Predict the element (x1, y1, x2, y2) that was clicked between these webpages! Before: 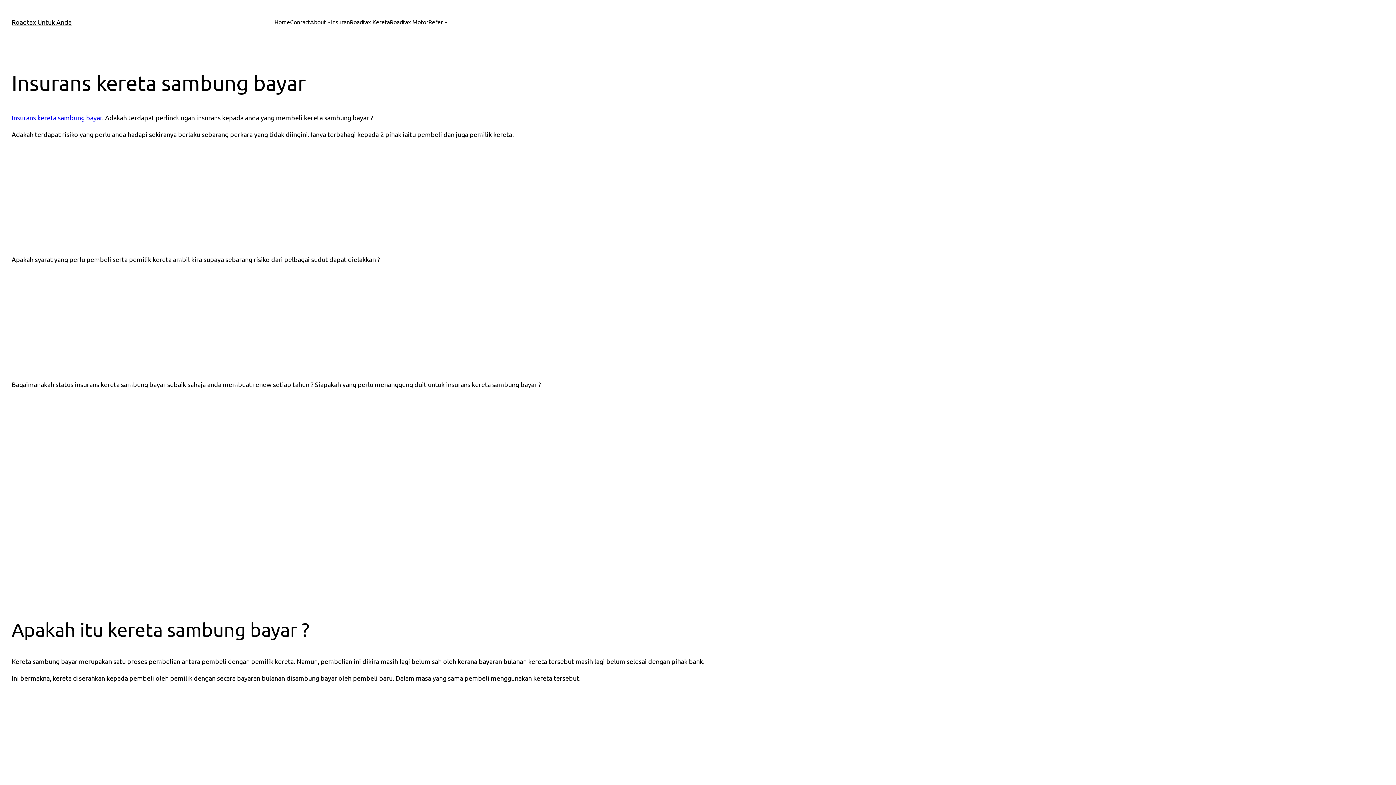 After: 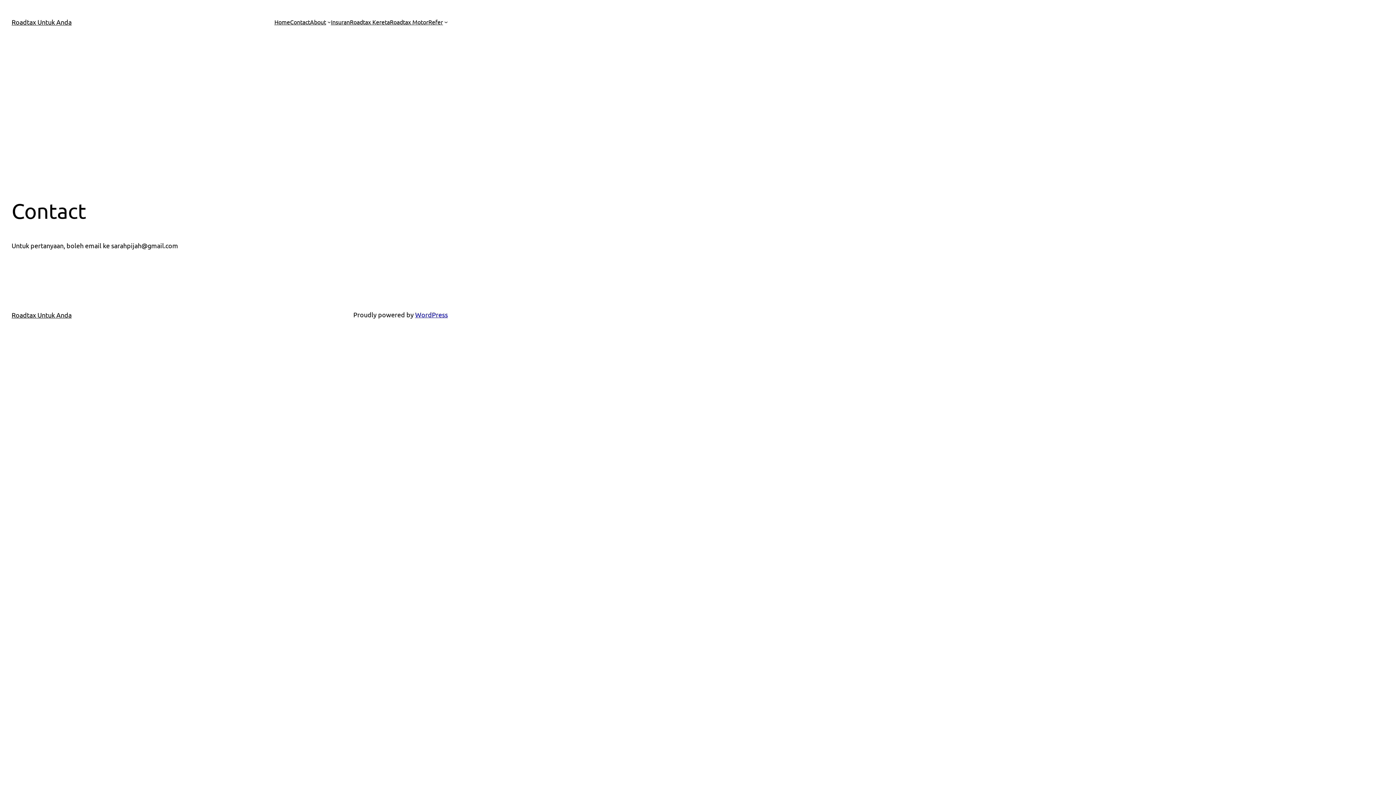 Action: bbox: (290, 17, 310, 26) label: Contact